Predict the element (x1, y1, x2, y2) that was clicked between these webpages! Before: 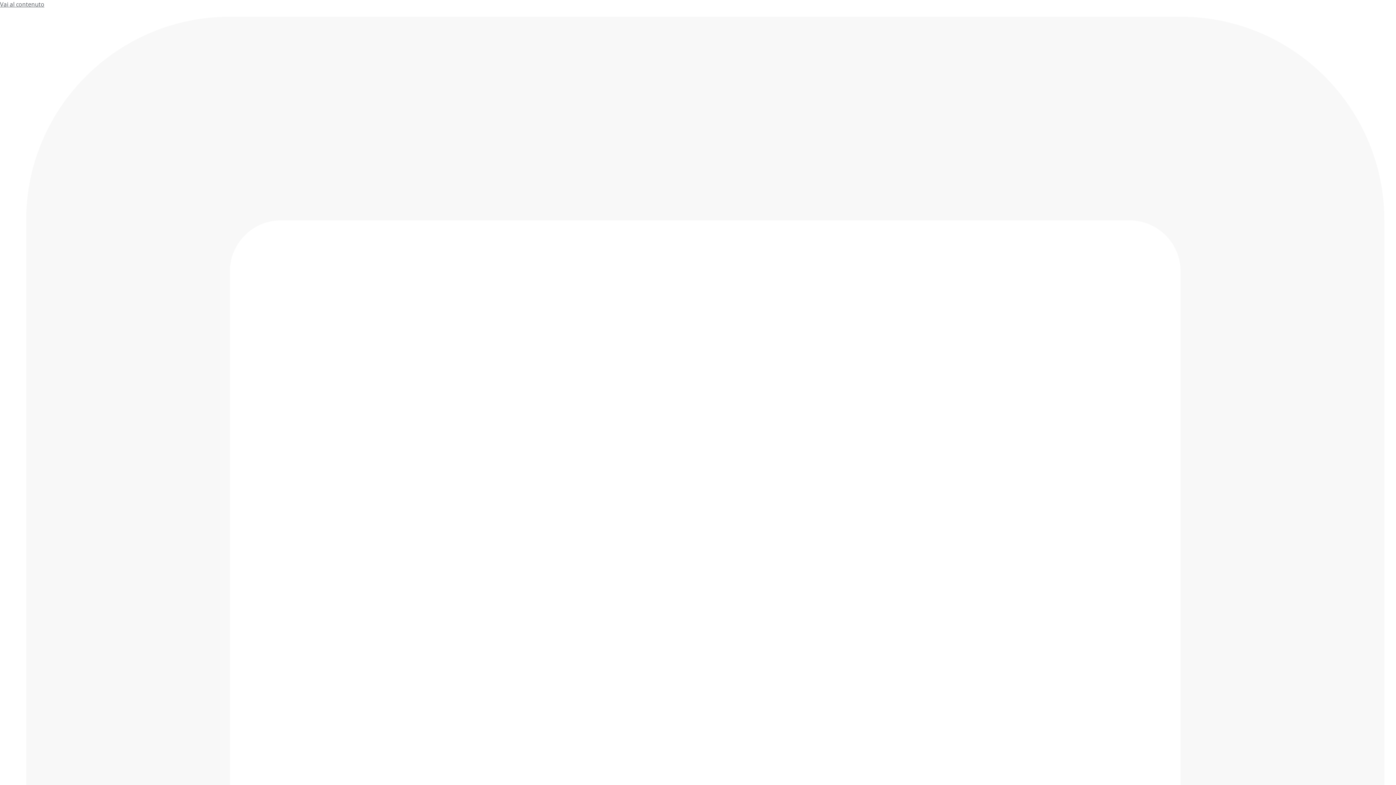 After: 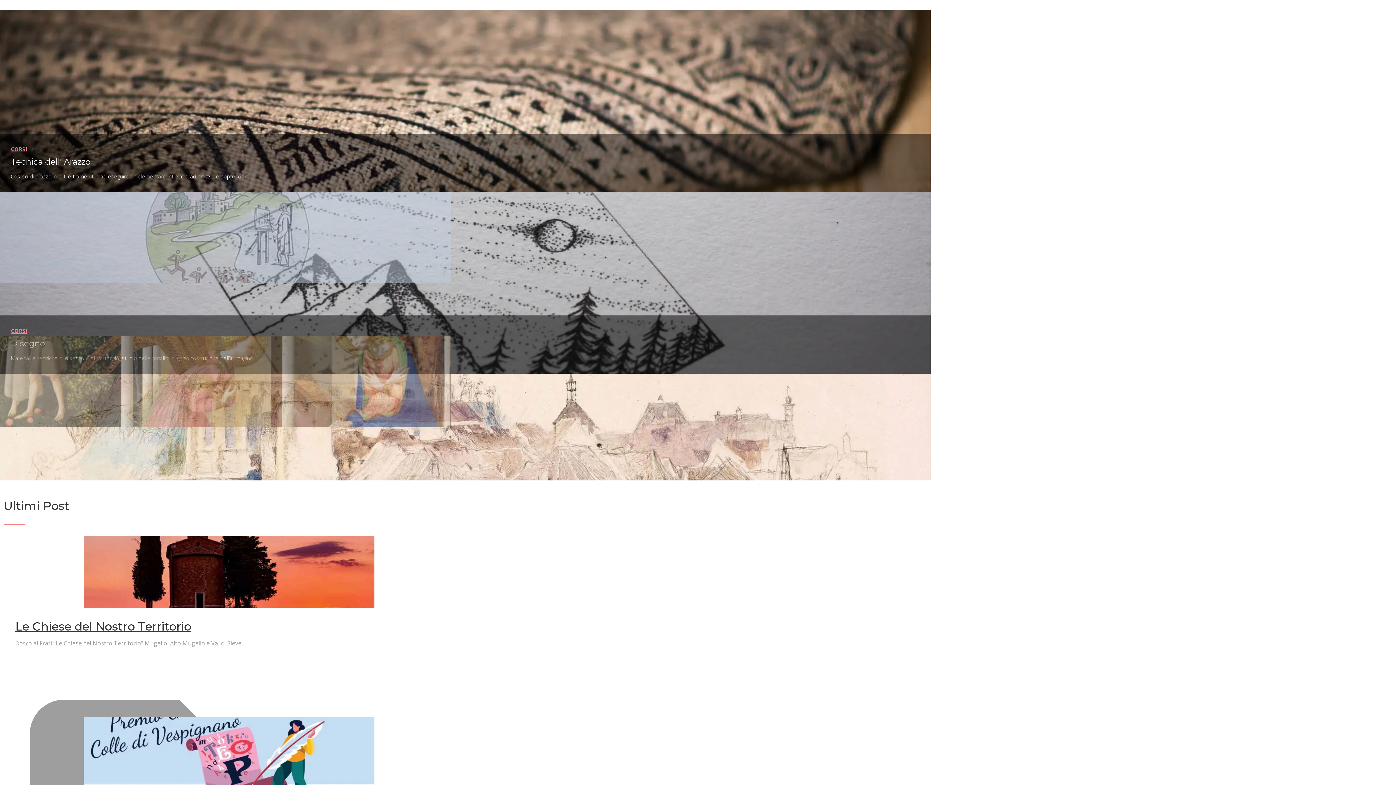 Action: bbox: (0, 0, 44, 8) label: Vai al contenuto